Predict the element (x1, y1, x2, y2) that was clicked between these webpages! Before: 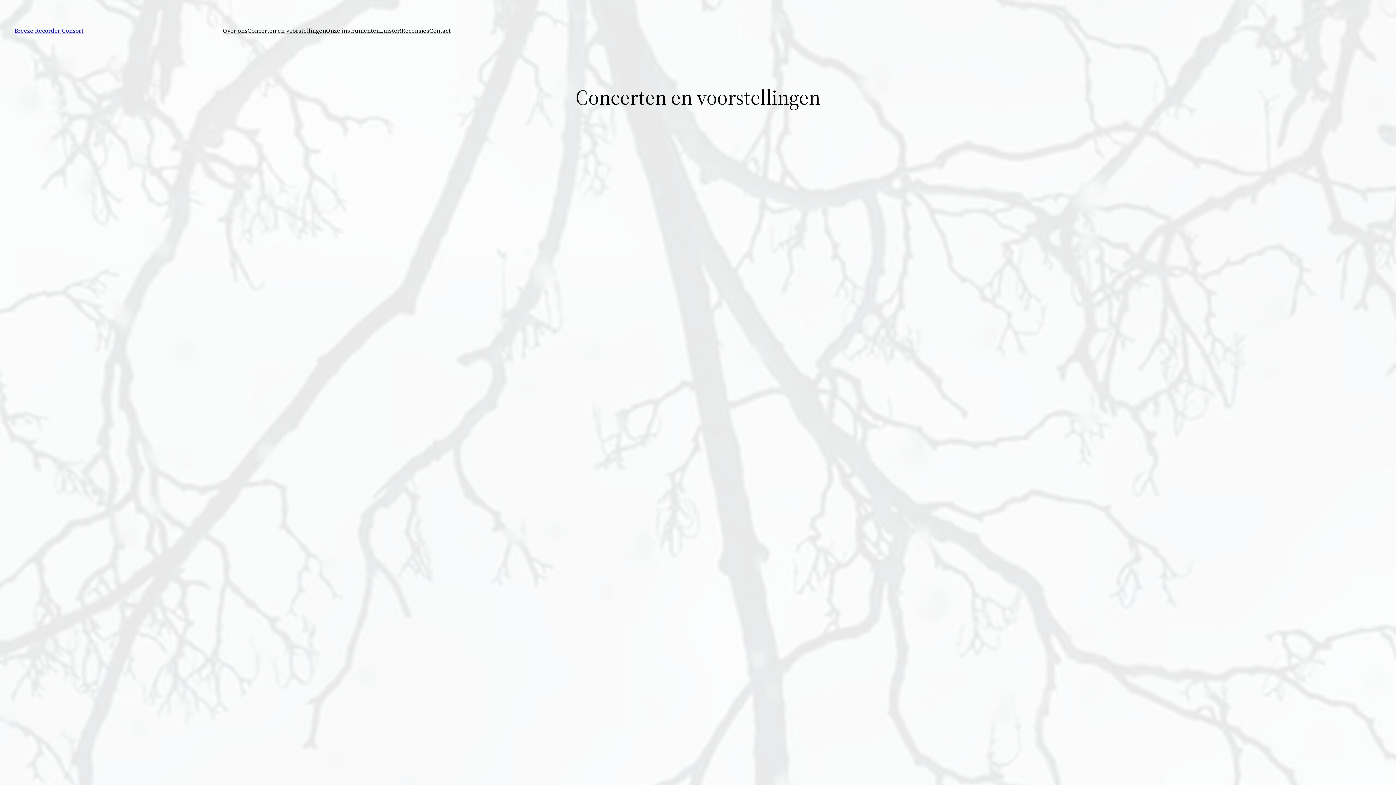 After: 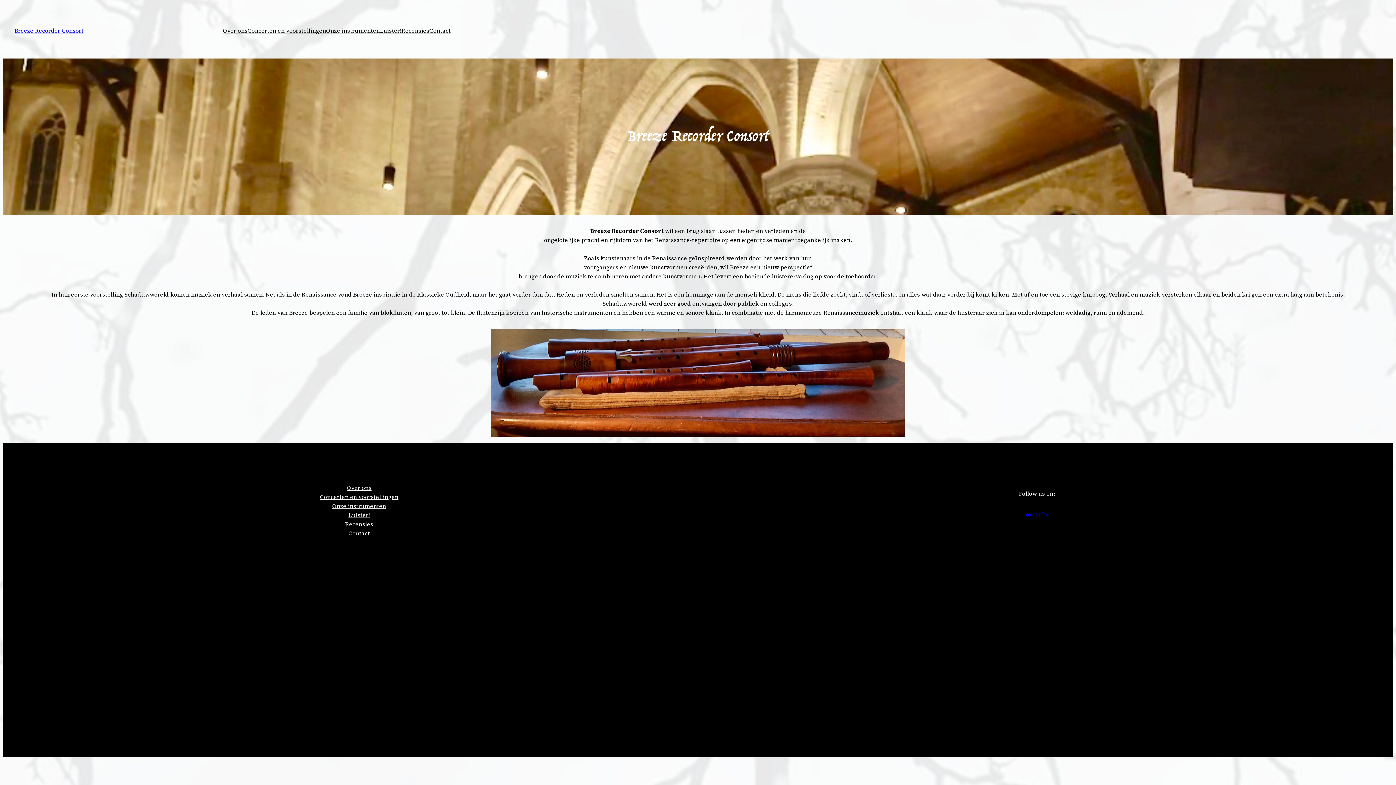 Action: bbox: (14, 26, 83, 34) label: Breeze Recorder Consort